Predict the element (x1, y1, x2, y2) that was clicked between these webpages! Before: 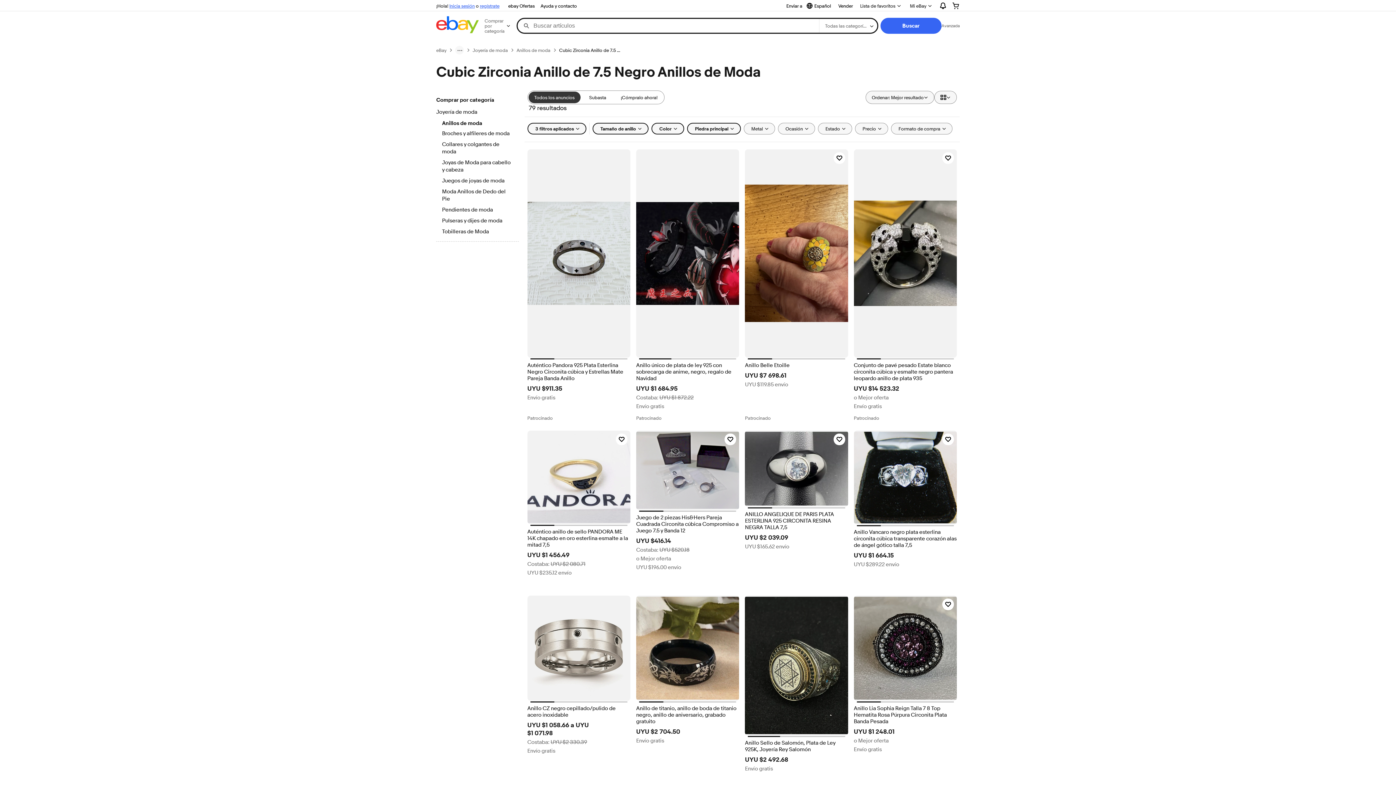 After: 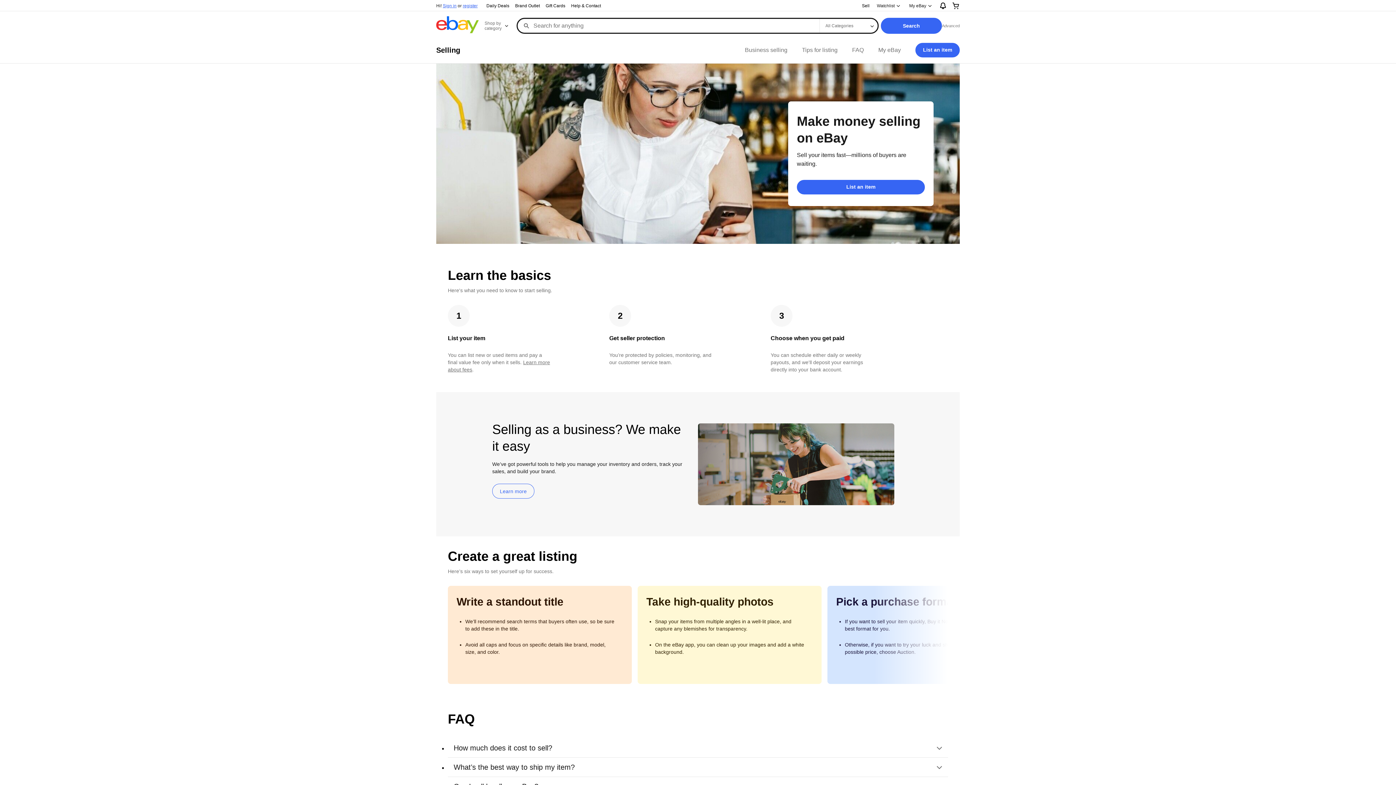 Action: bbox: (835, 1, 856, 10) label: Vender